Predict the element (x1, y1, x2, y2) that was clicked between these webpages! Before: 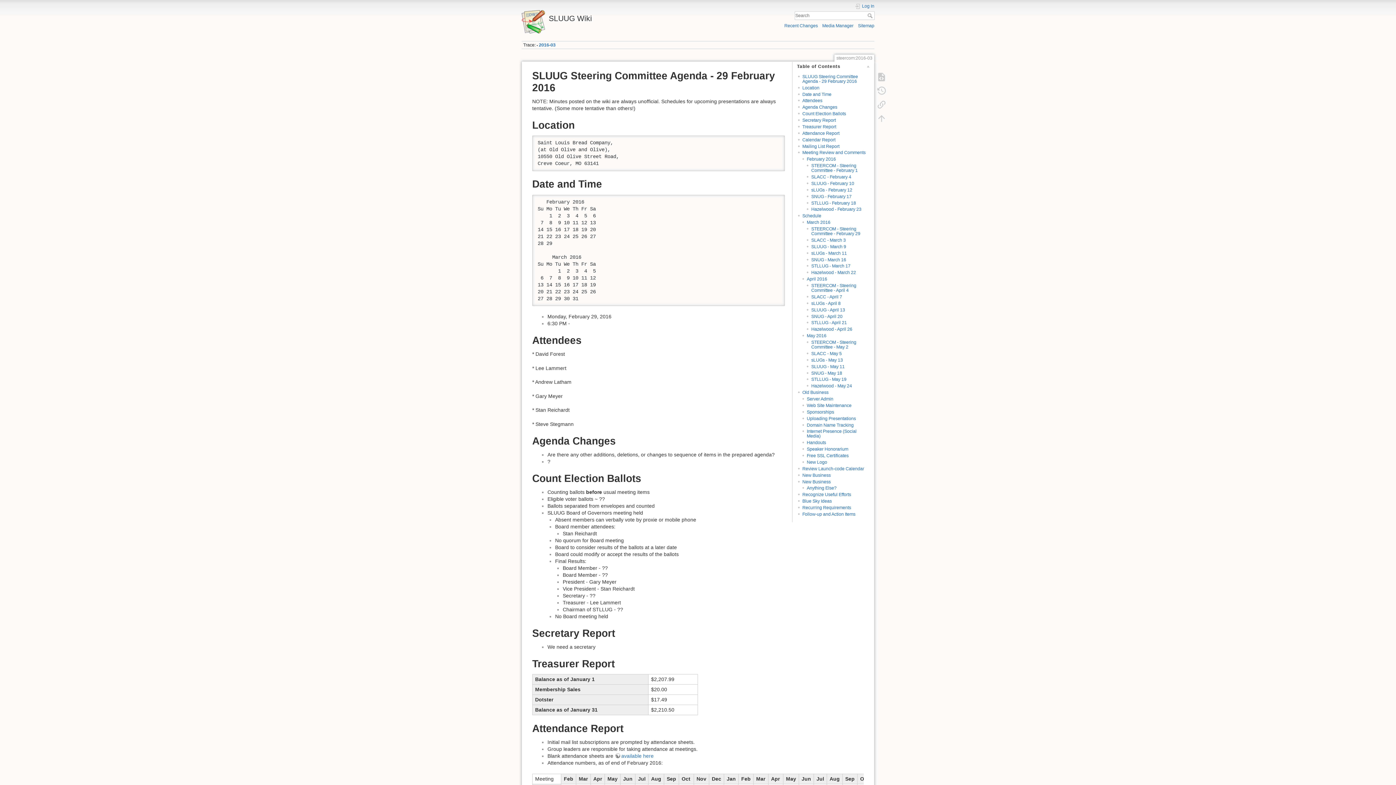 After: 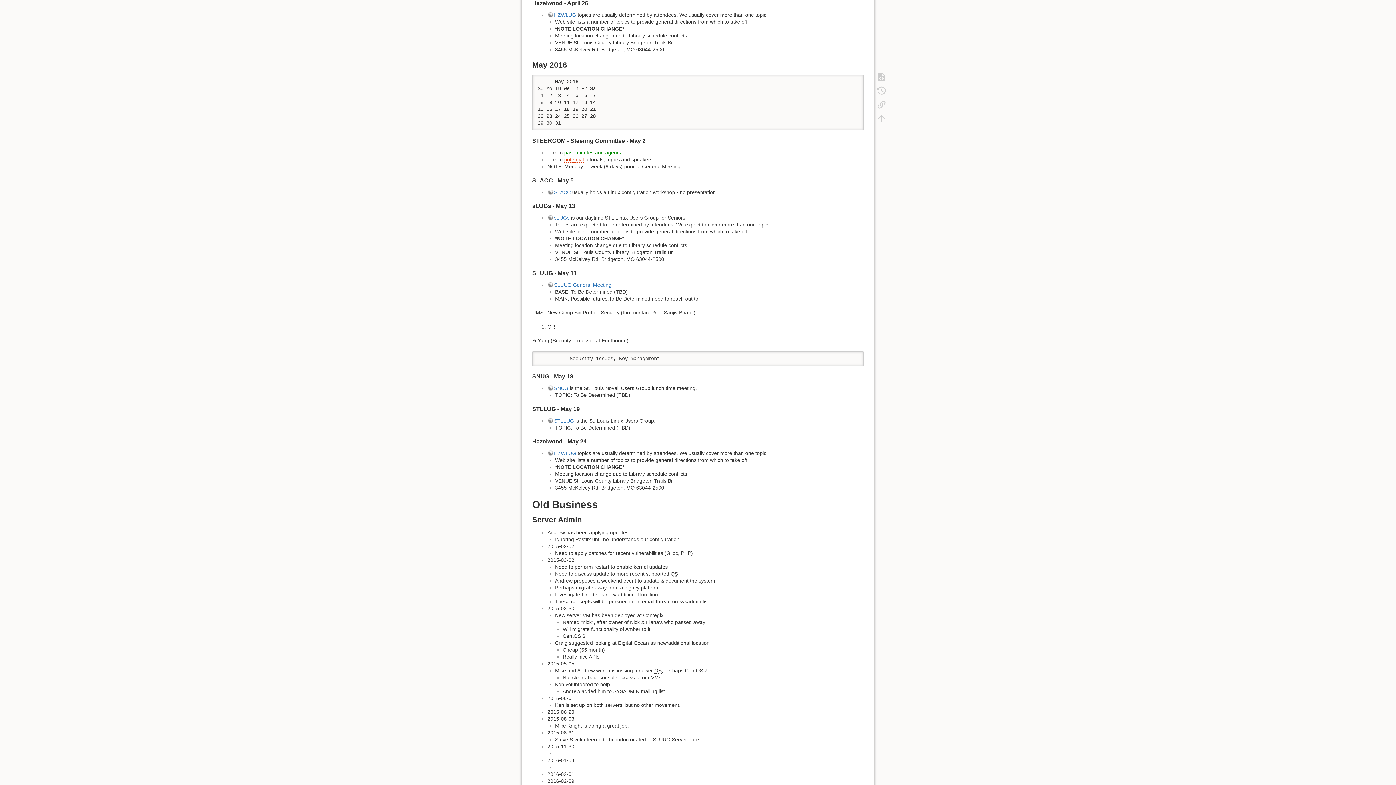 Action: label: Hazelwood - April 26 bbox: (811, 327, 852, 332)